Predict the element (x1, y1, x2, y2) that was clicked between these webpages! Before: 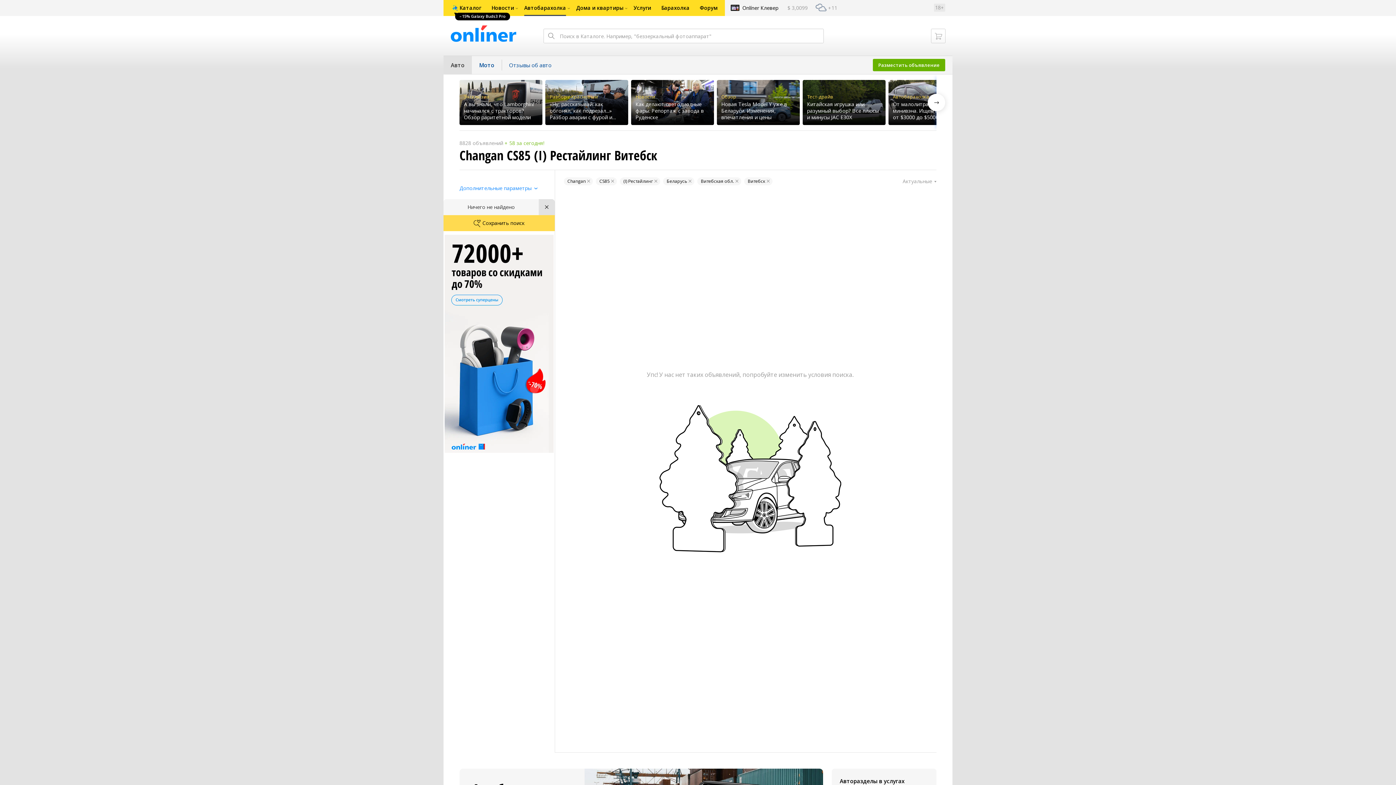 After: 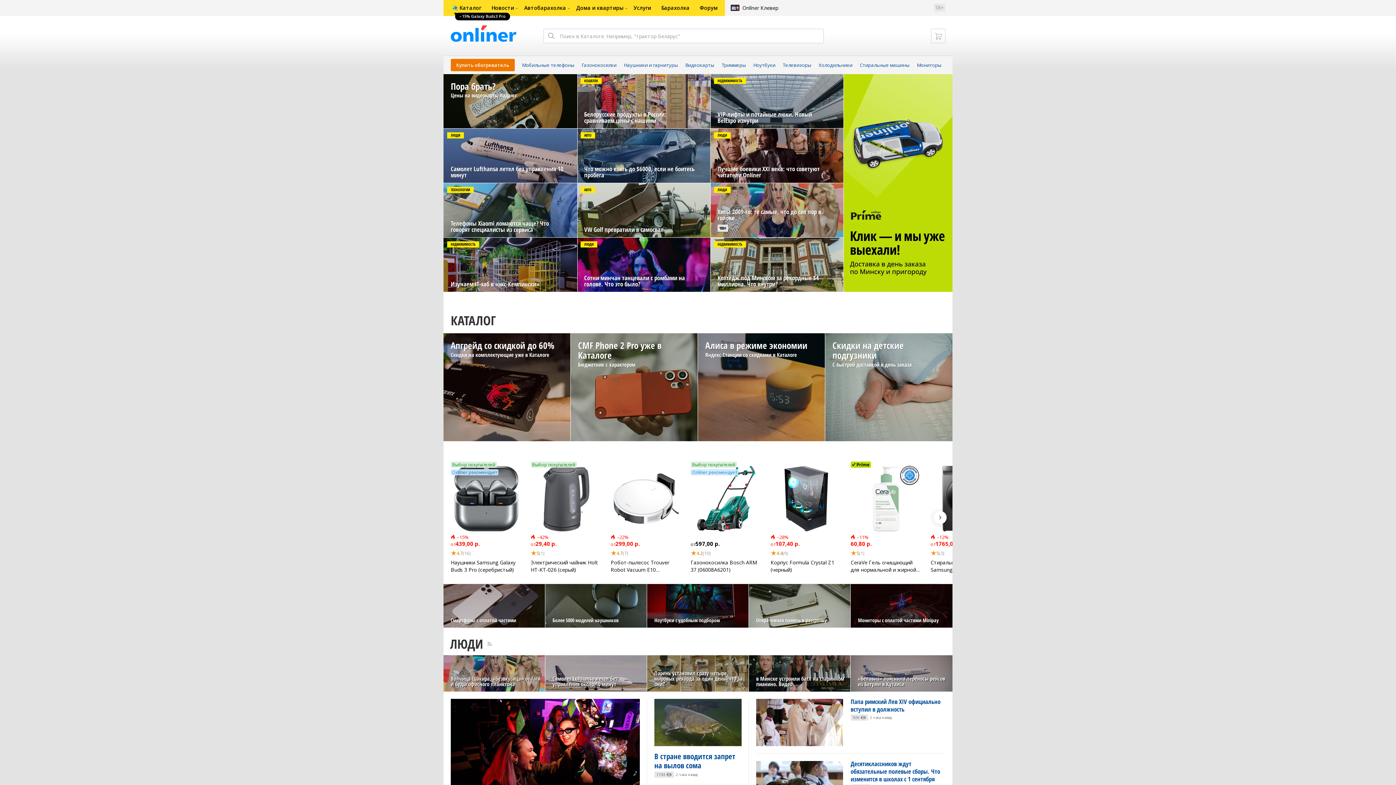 Action: bbox: (450, 25, 516, 41)